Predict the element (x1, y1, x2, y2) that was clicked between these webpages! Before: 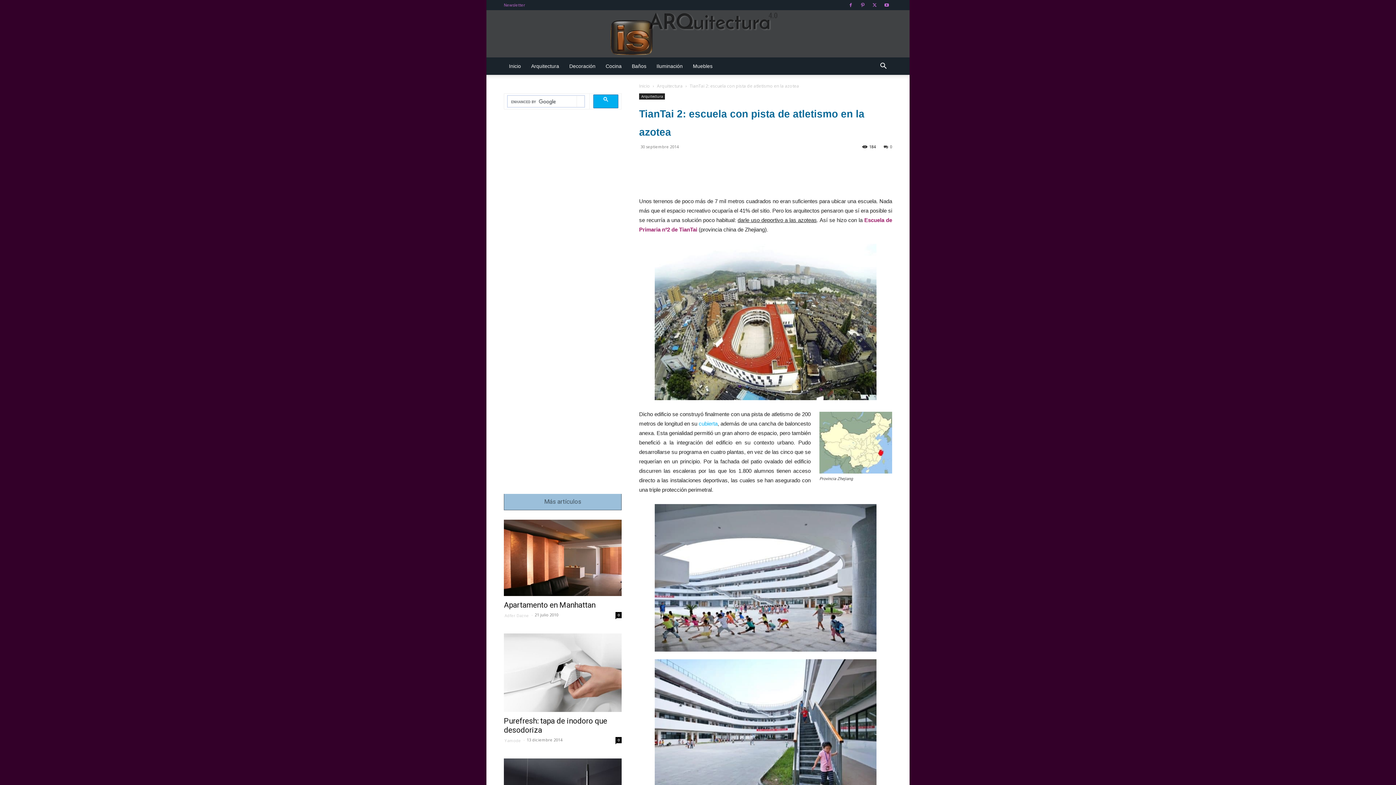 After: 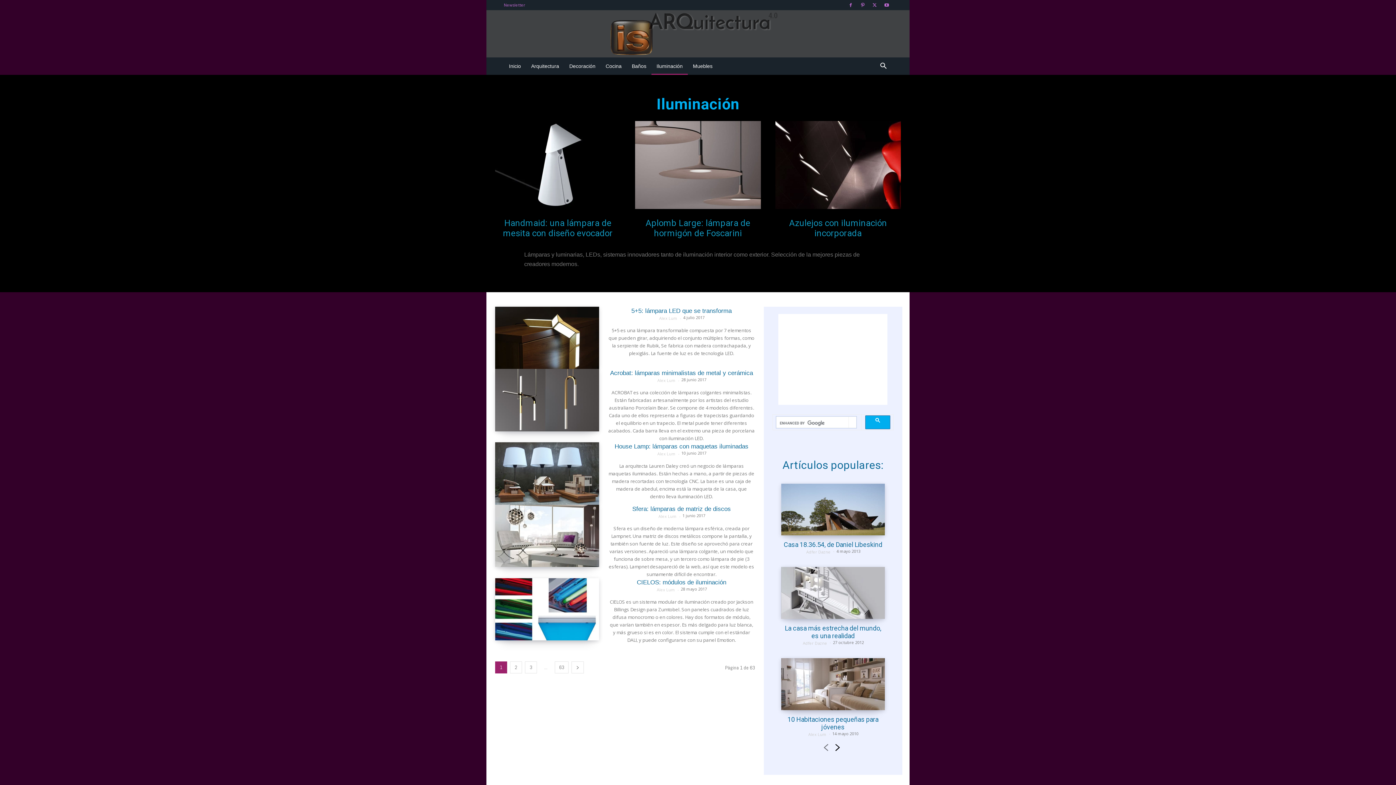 Action: bbox: (651, 57, 688, 74) label: Iluminación